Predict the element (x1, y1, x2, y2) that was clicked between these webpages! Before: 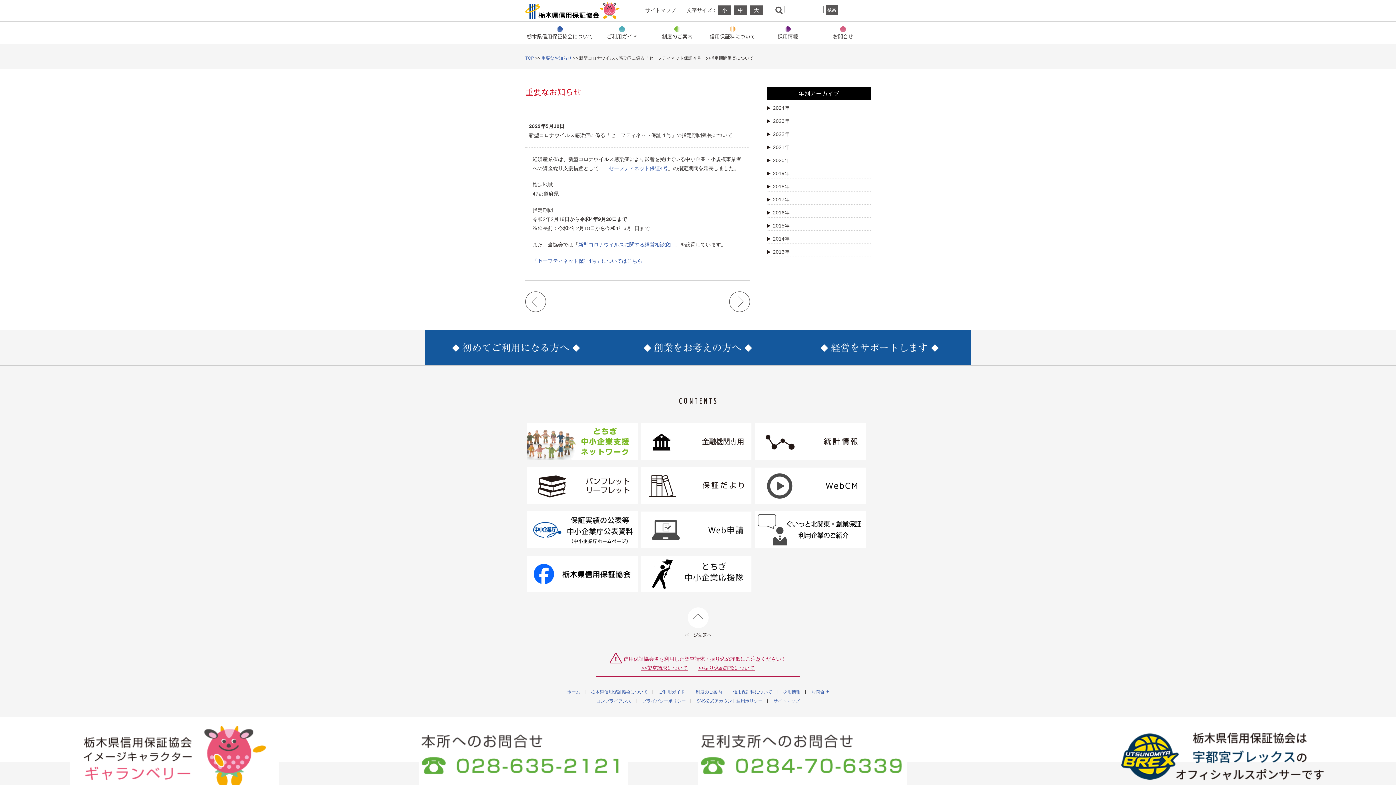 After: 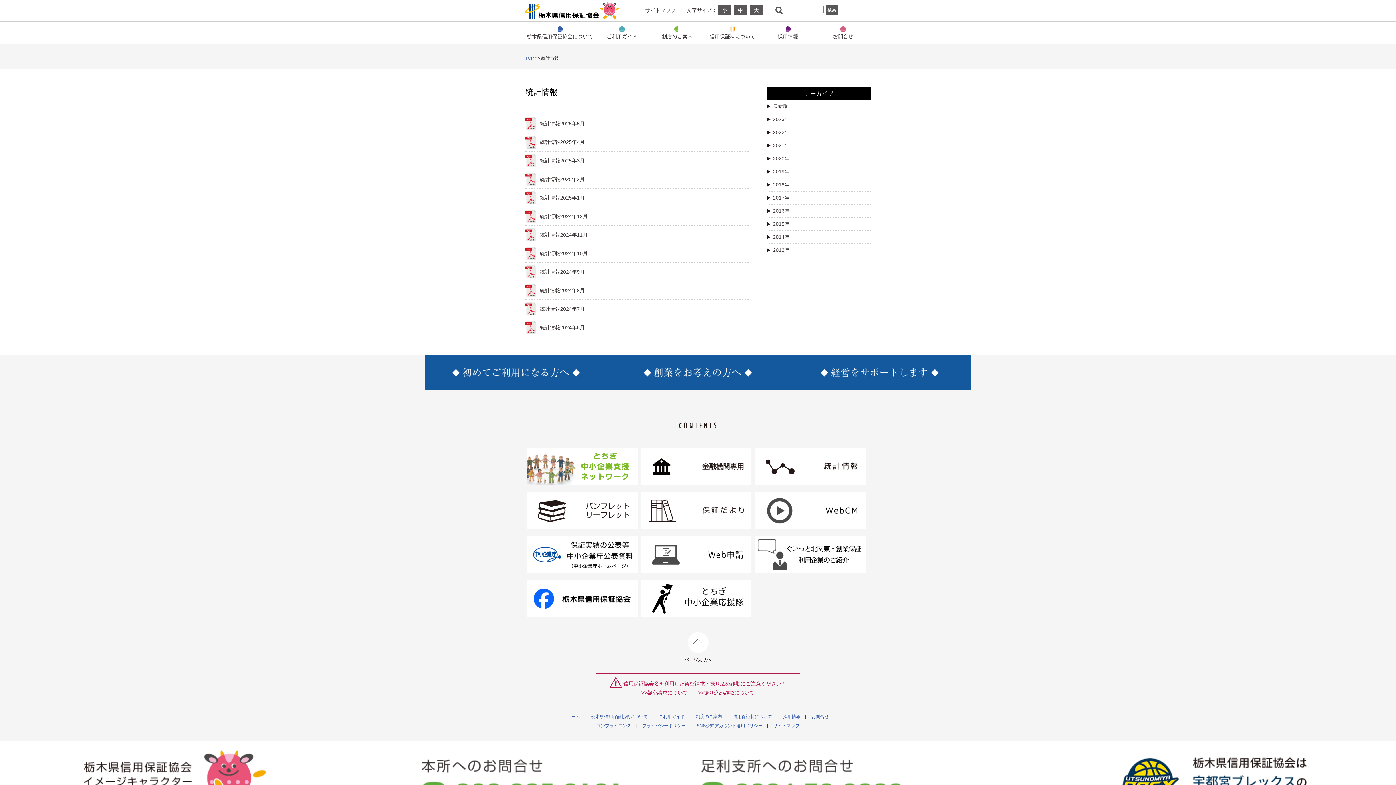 Action: bbox: (755, 423, 865, 460)